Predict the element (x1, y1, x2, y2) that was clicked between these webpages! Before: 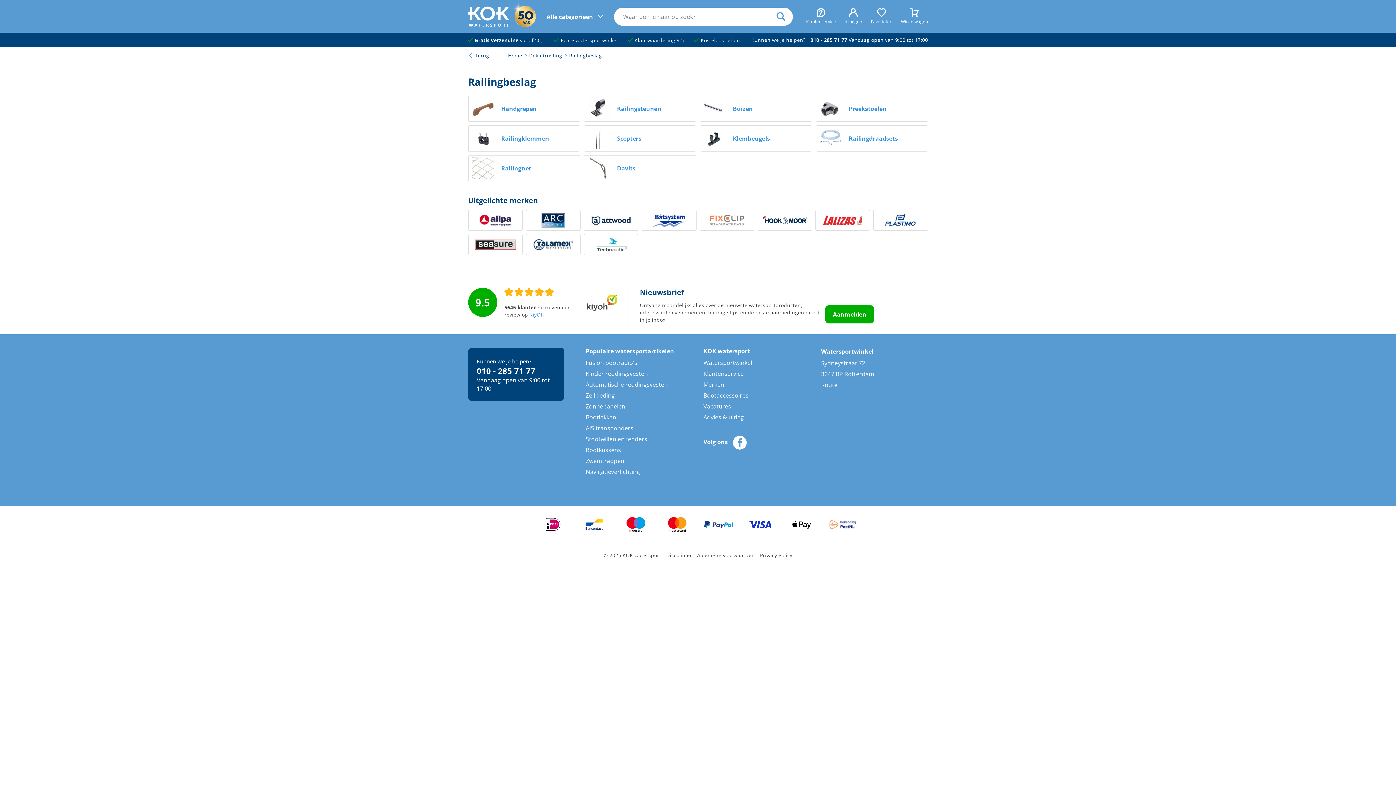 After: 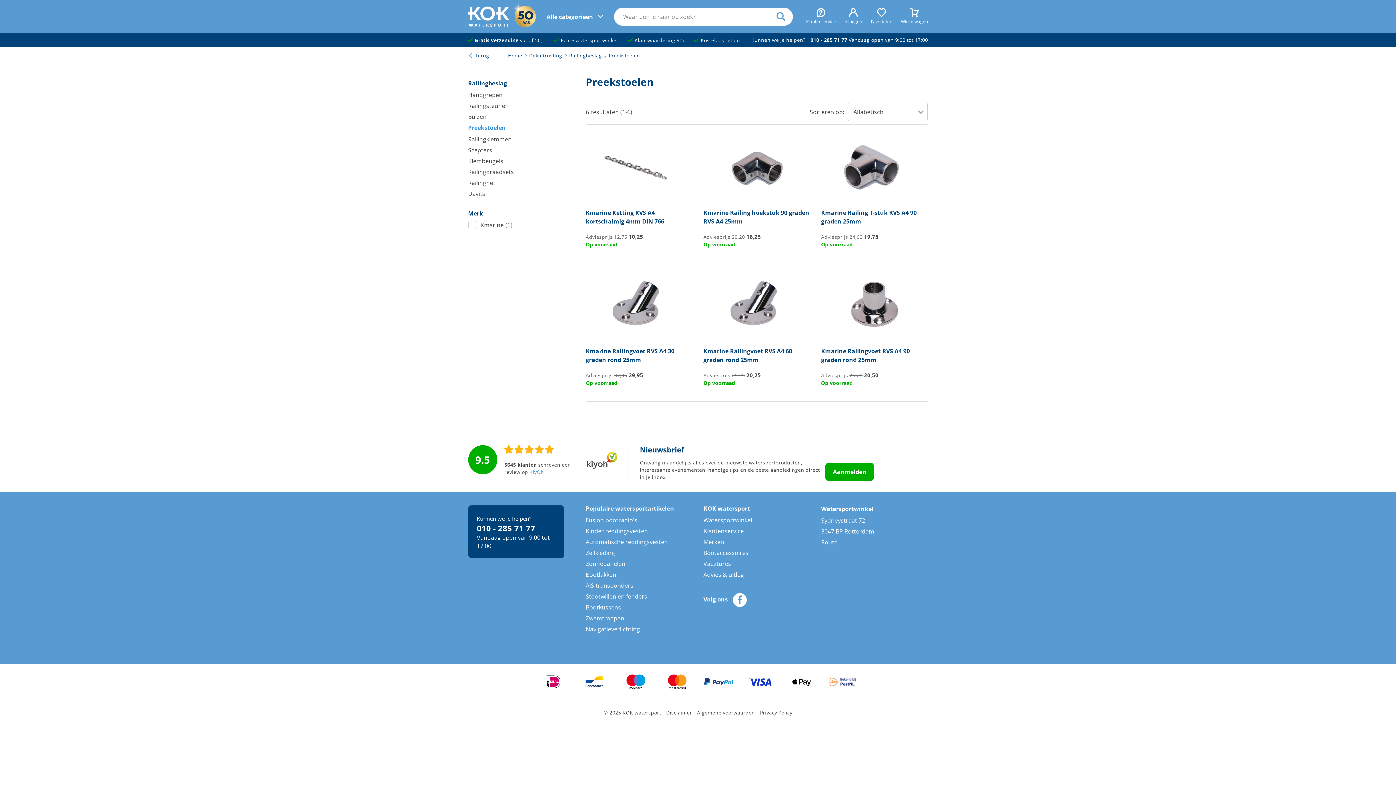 Action: bbox: (815, 95, 928, 121) label: Preekstoelen